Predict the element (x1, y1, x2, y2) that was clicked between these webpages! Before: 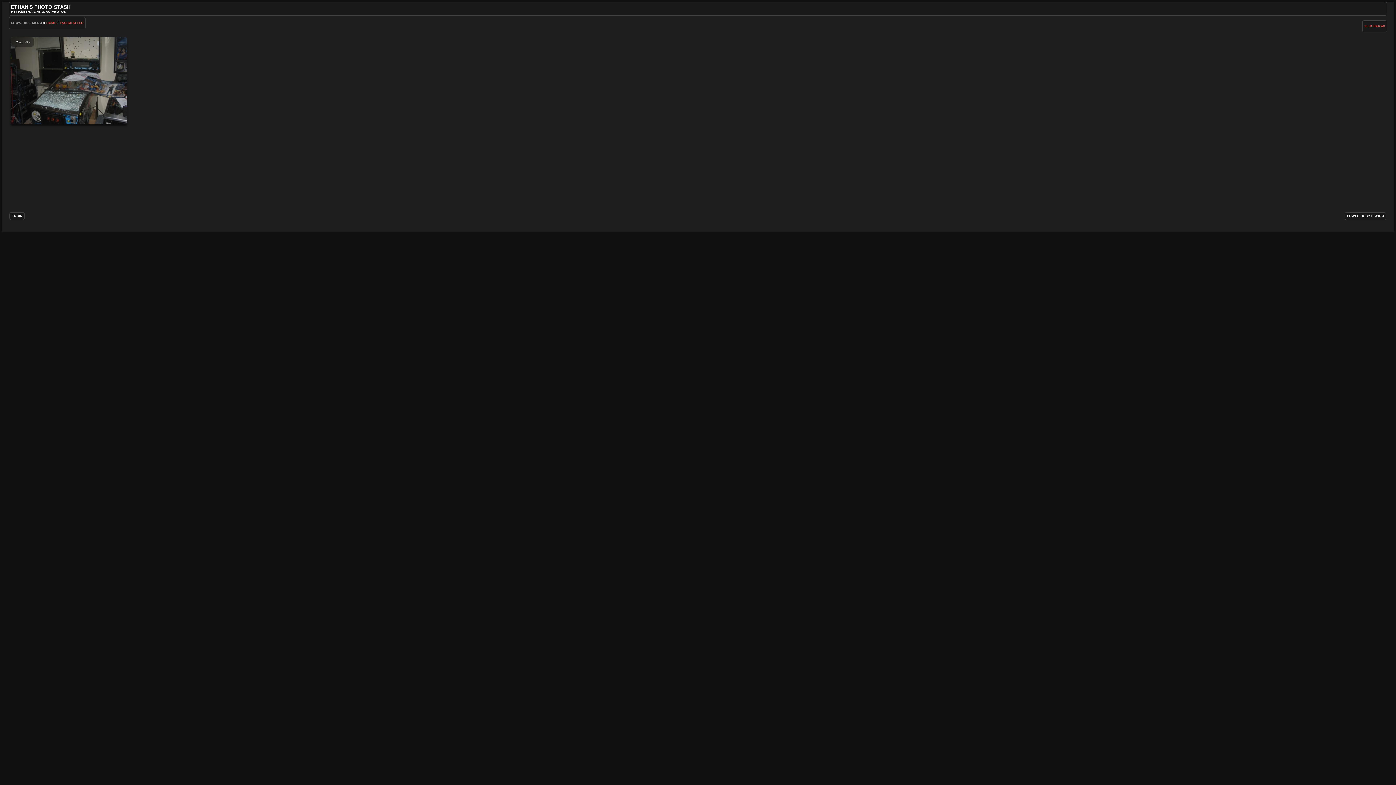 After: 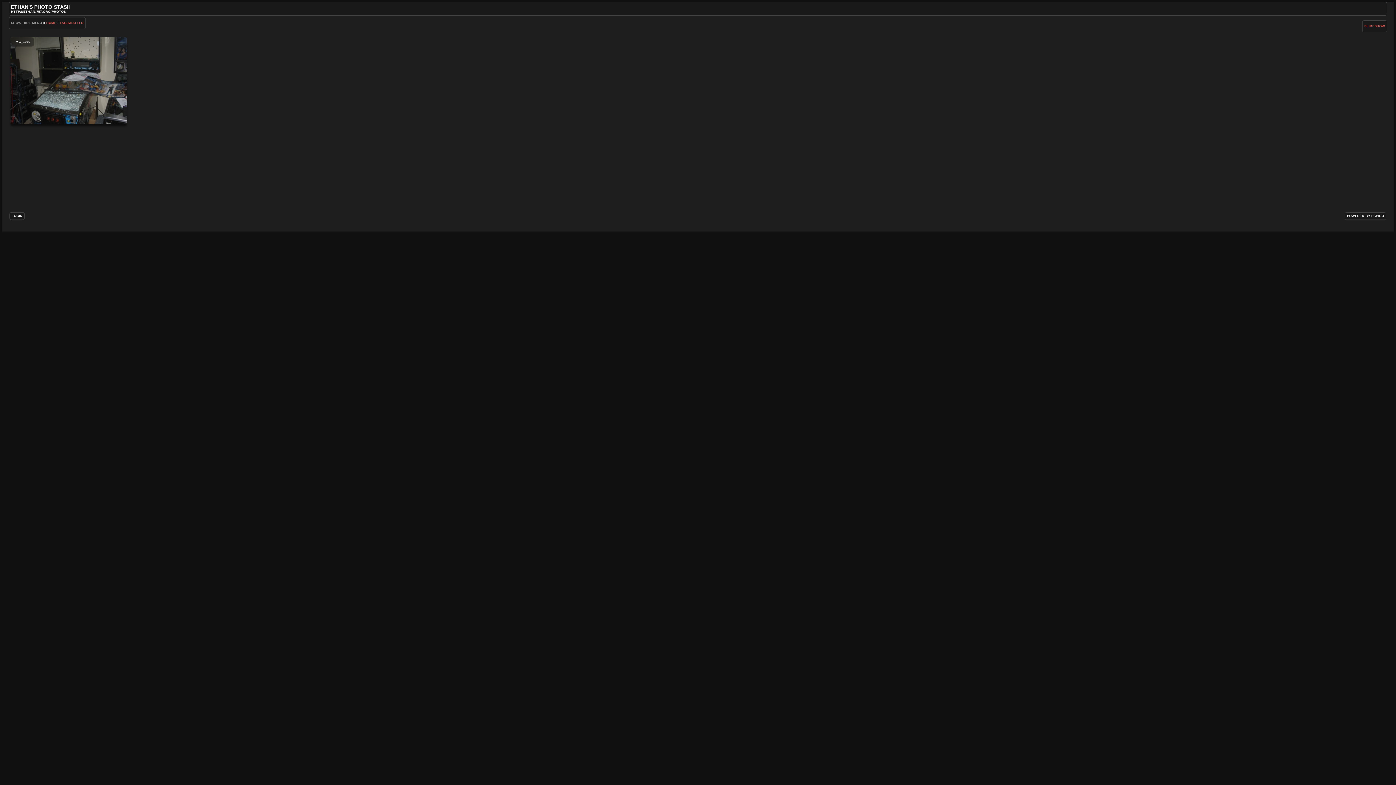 Action: label: SHATTER bbox: (67, 21, 83, 24)